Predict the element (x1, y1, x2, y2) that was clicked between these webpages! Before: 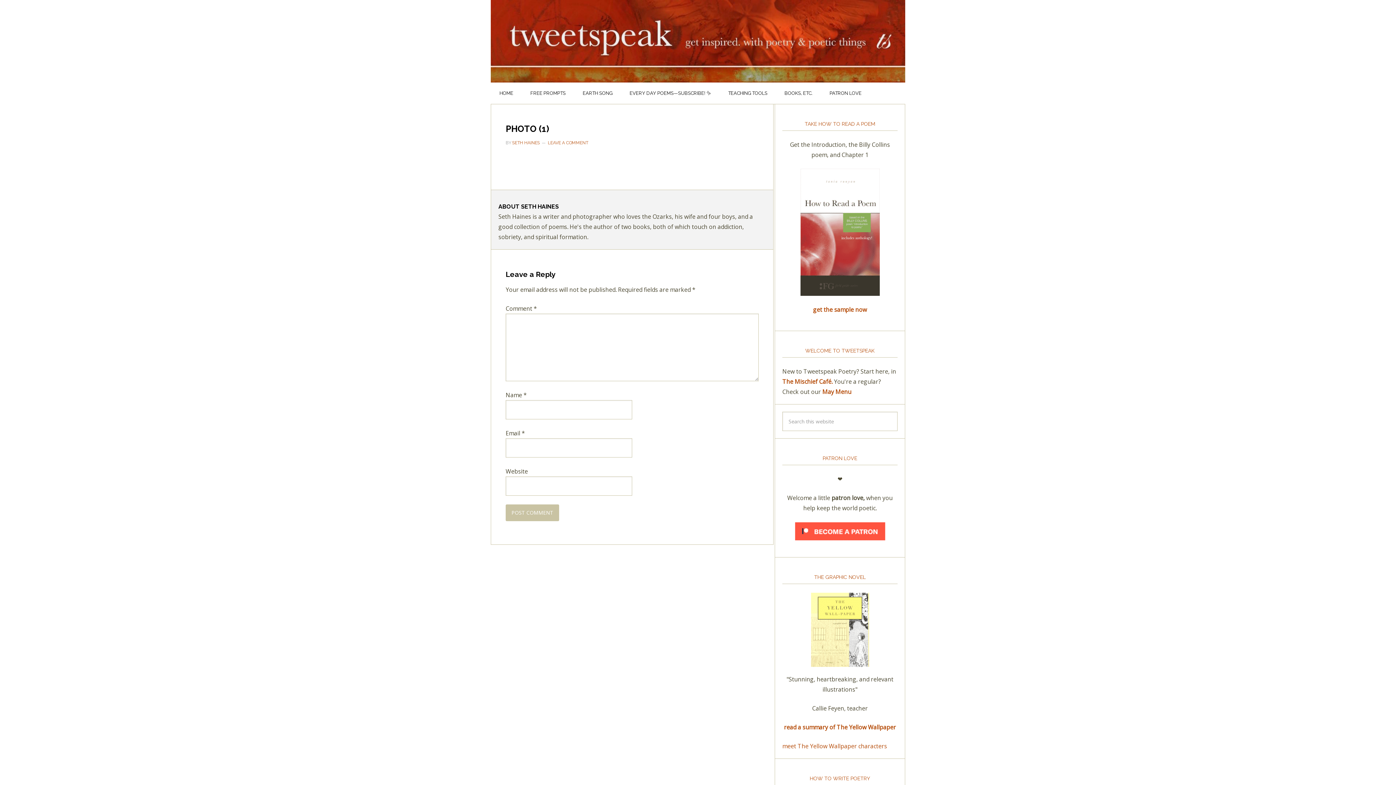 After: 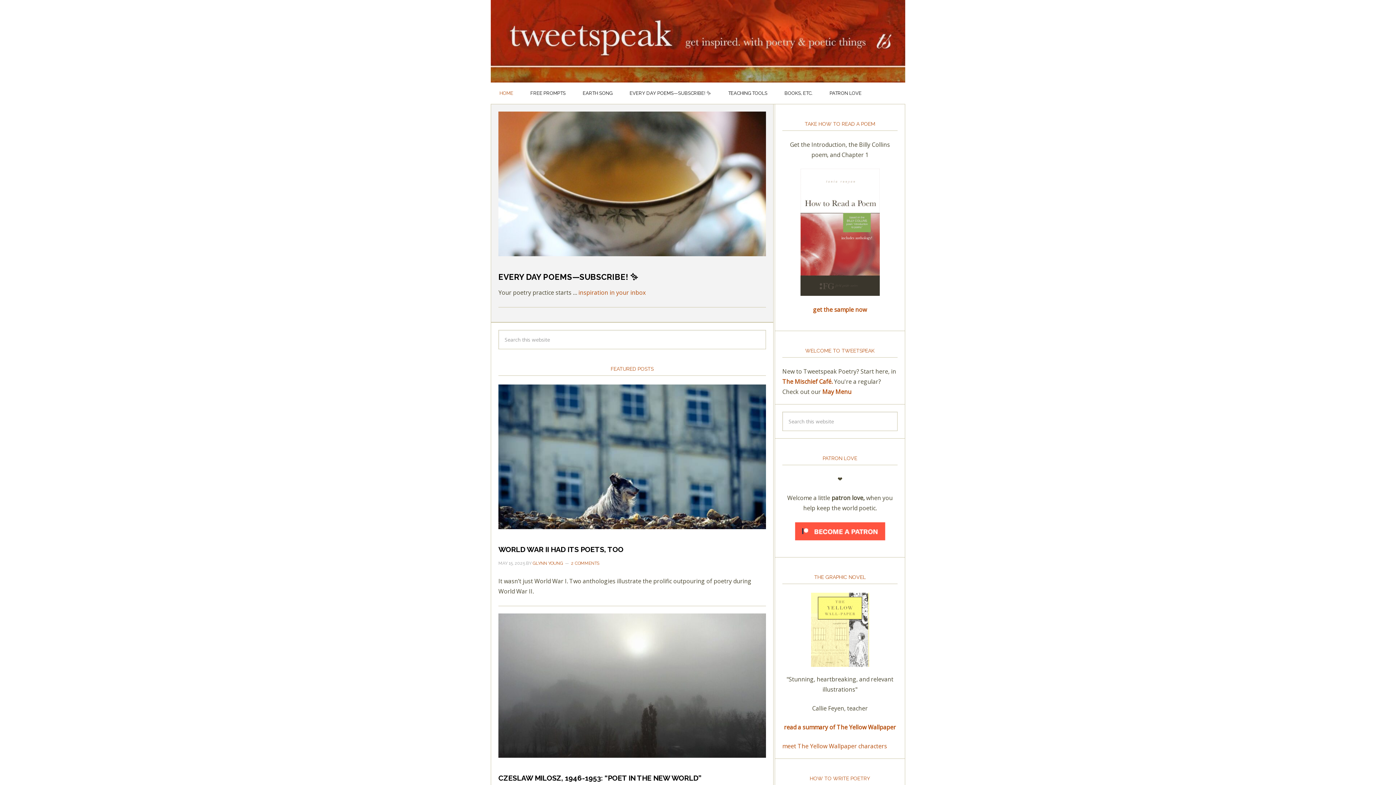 Action: bbox: (490, 82, 522, 104) label: HOME